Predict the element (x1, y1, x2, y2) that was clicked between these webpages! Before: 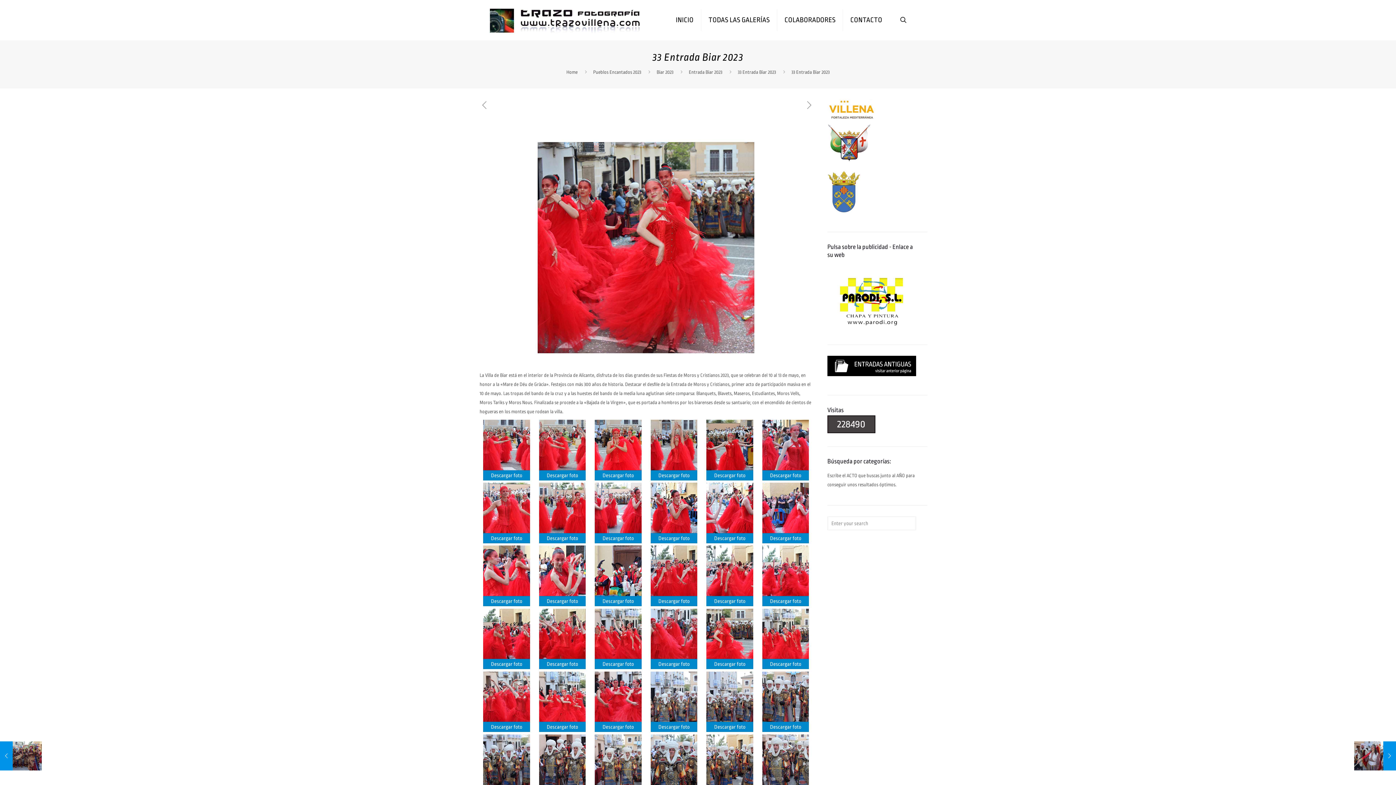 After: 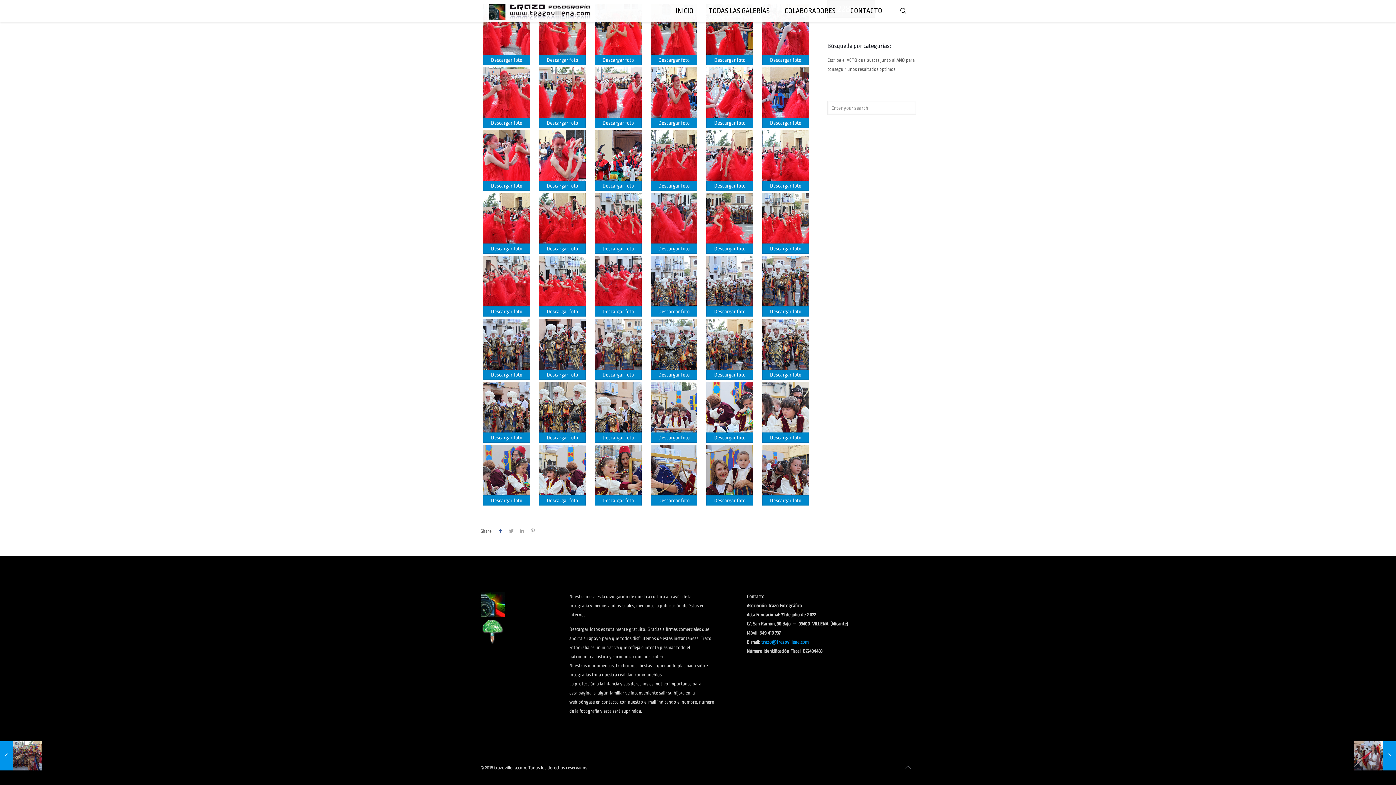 Action: bbox: (495, 461, 506, 466)